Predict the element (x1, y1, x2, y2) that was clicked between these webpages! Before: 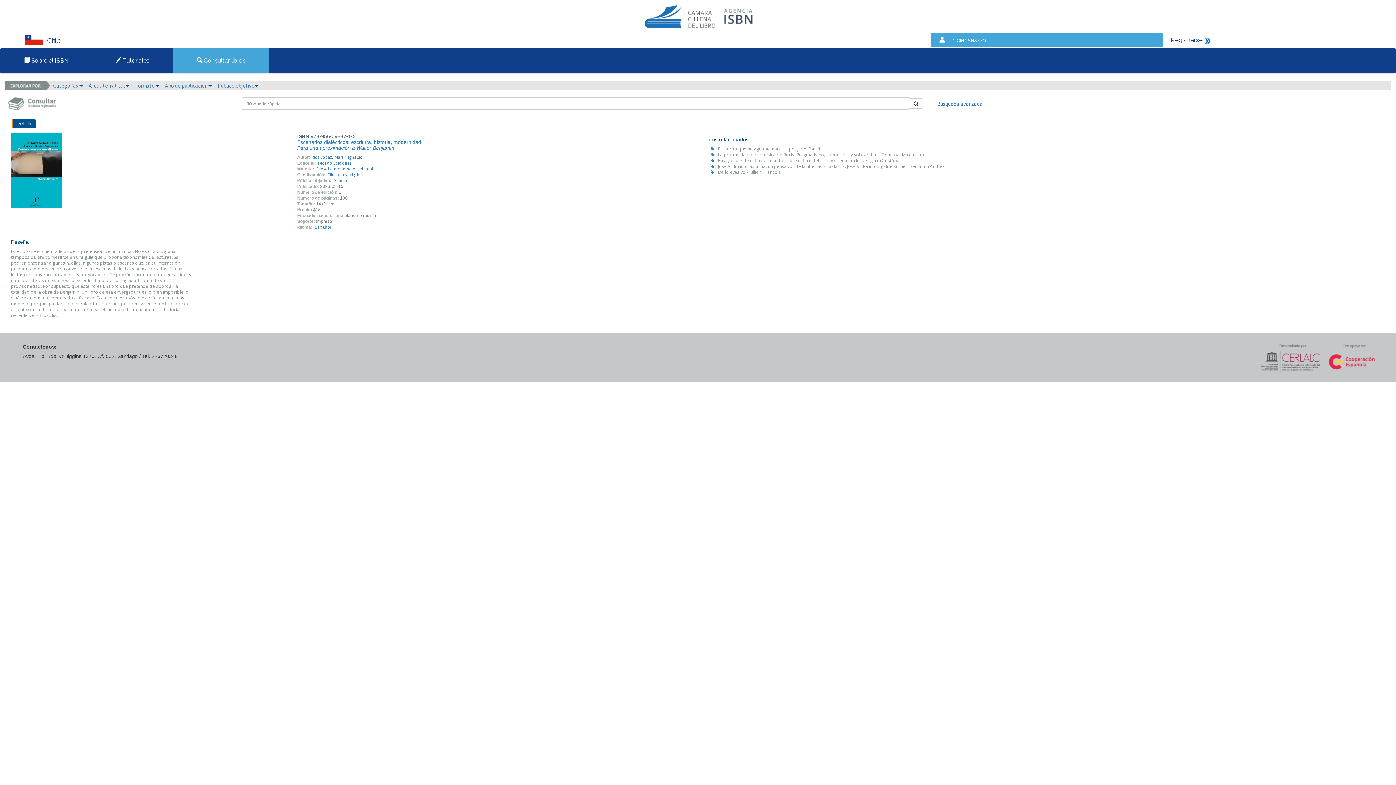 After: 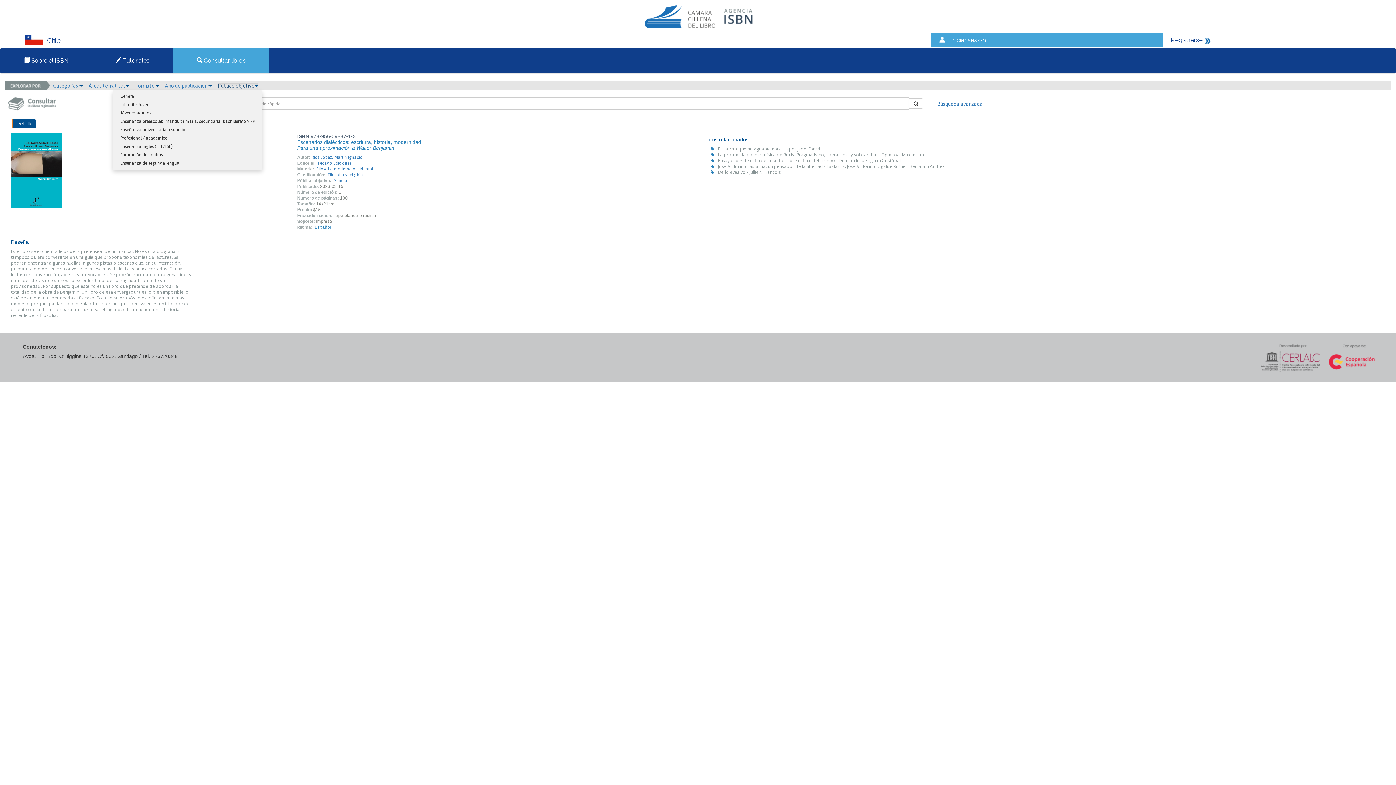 Action: bbox: (217, 82, 258, 88) label: Público objetivo